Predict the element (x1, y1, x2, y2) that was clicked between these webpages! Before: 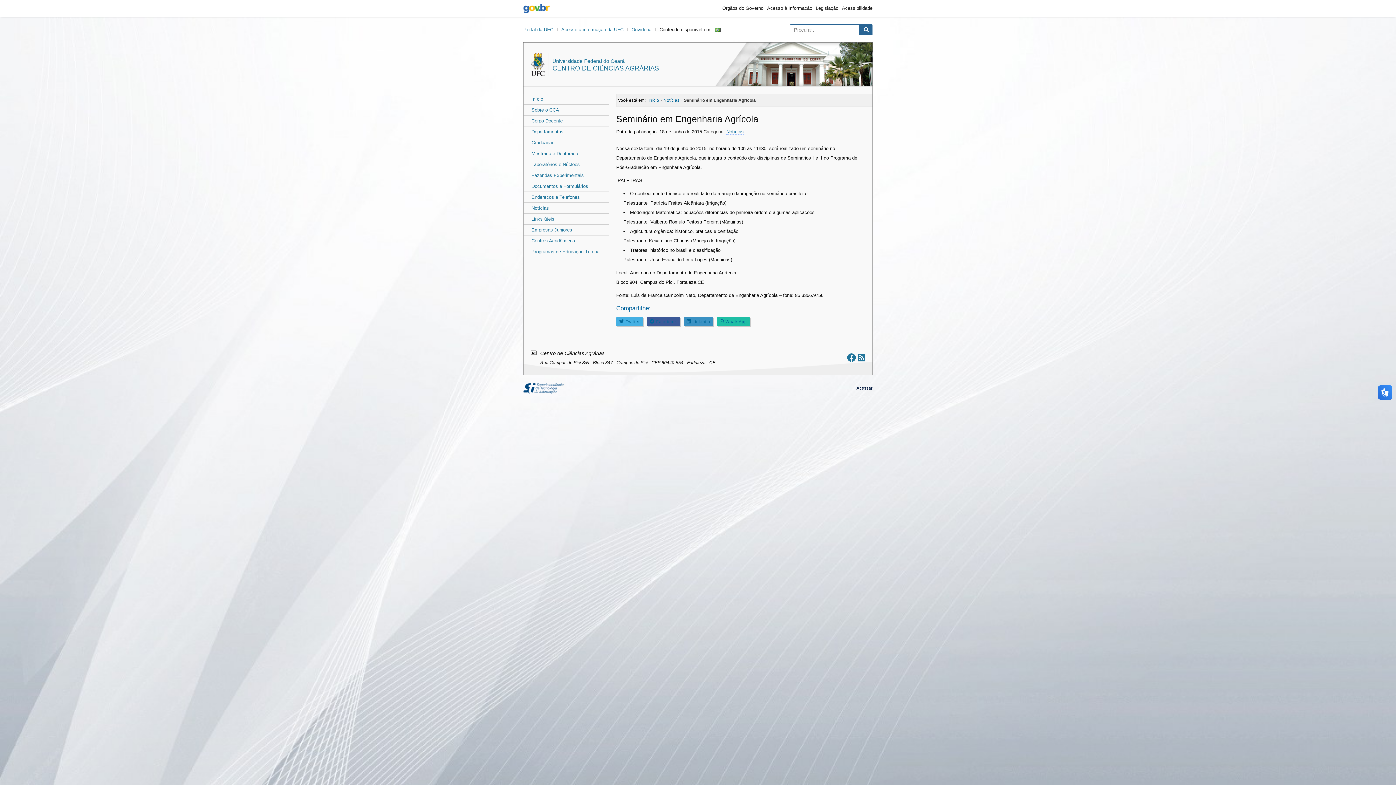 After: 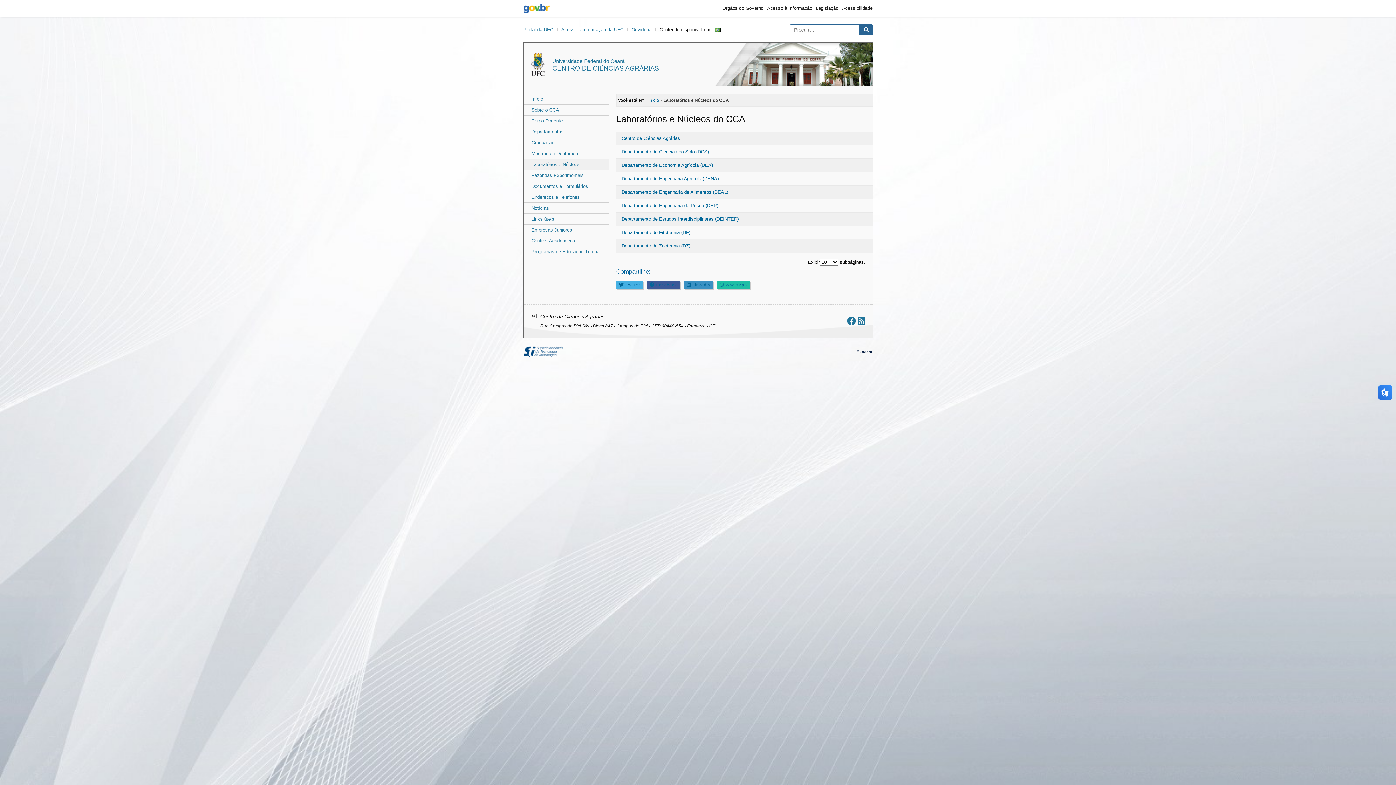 Action: label: Laboratórios e Núcleos bbox: (524, 159, 609, 169)